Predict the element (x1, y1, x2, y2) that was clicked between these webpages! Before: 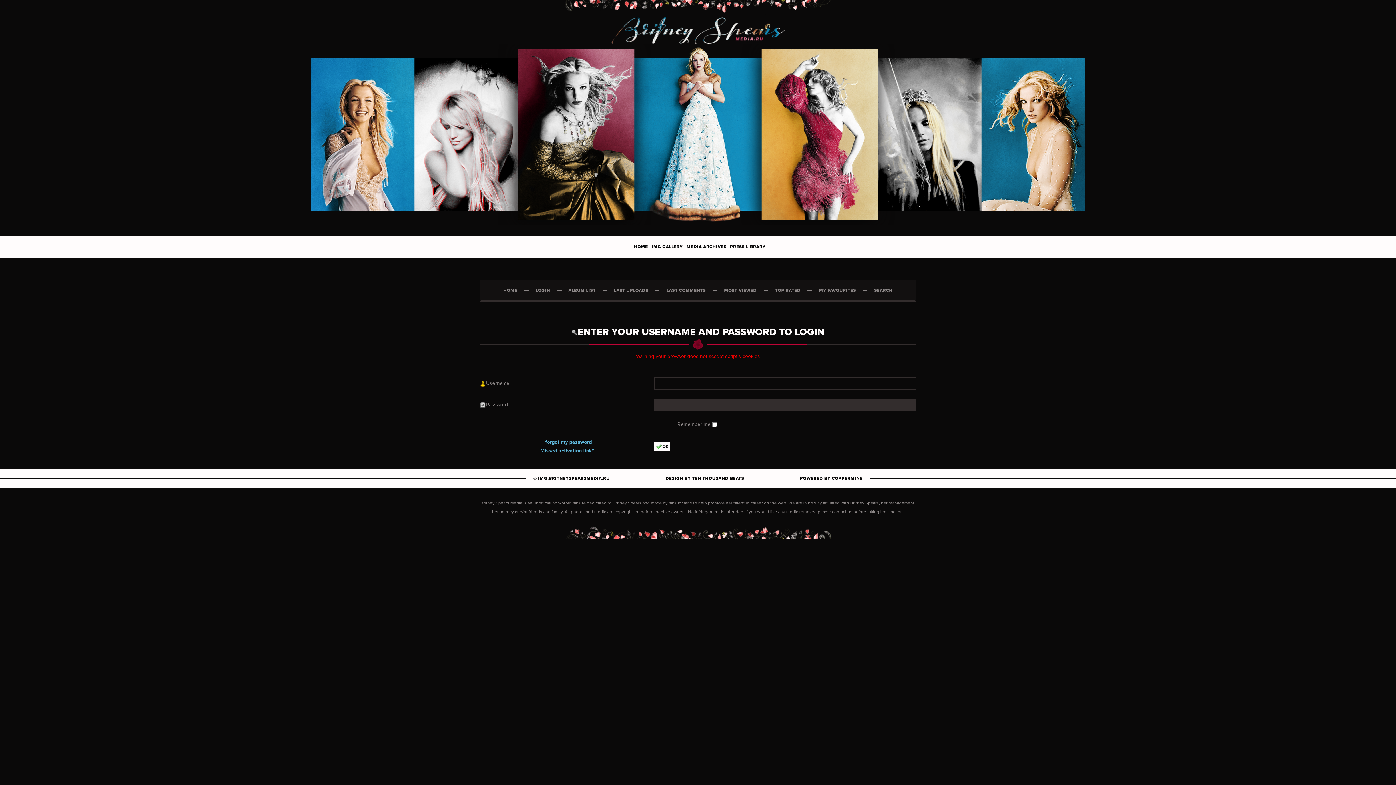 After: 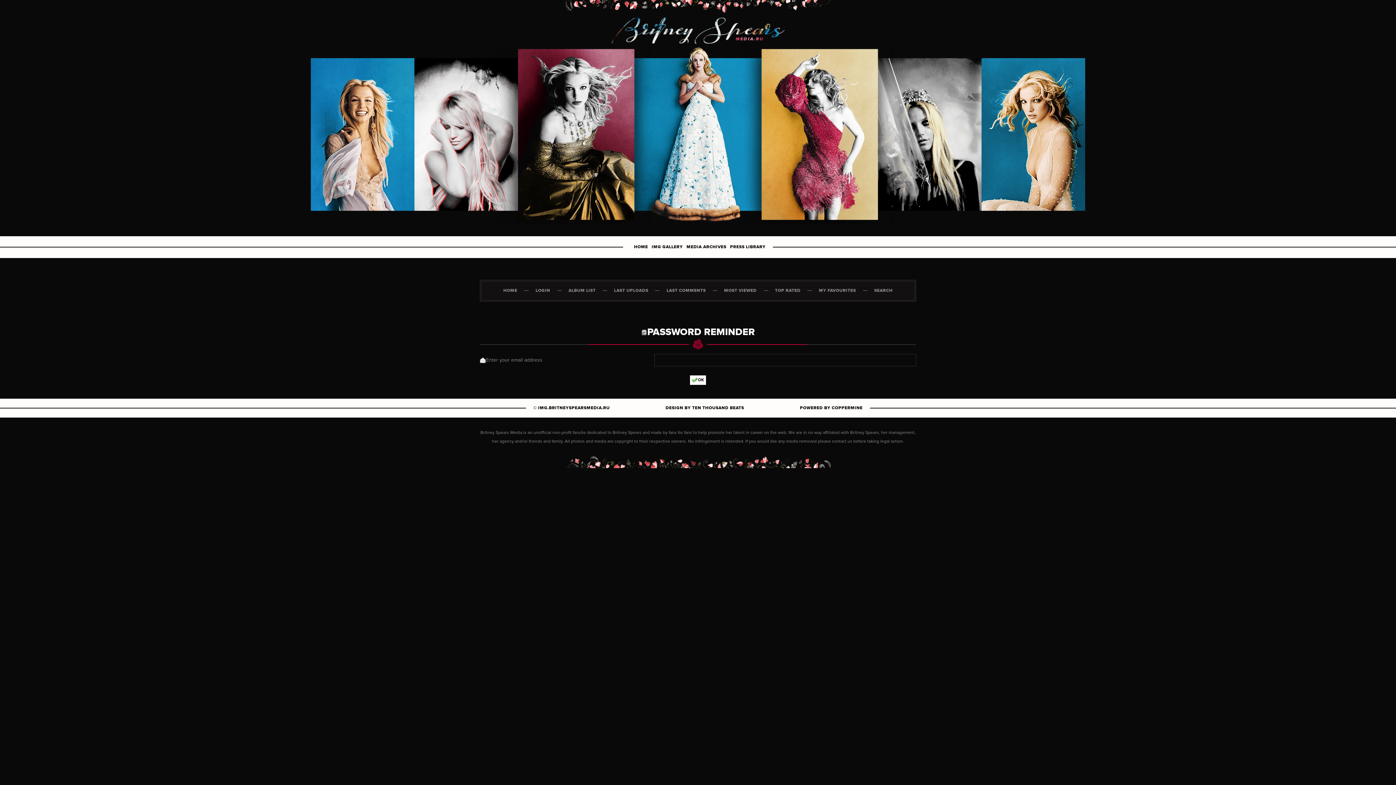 Action: bbox: (542, 439, 592, 445) label: I forgot my password